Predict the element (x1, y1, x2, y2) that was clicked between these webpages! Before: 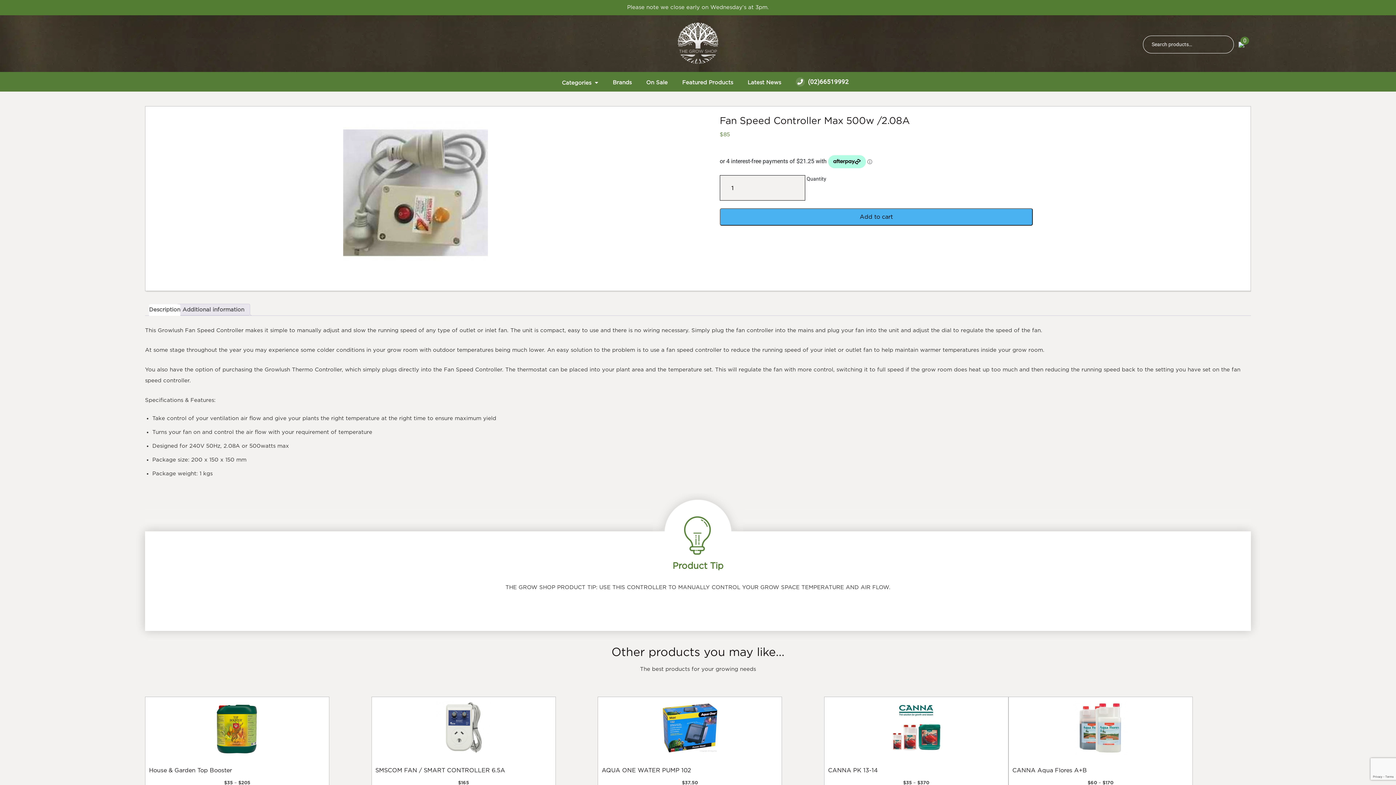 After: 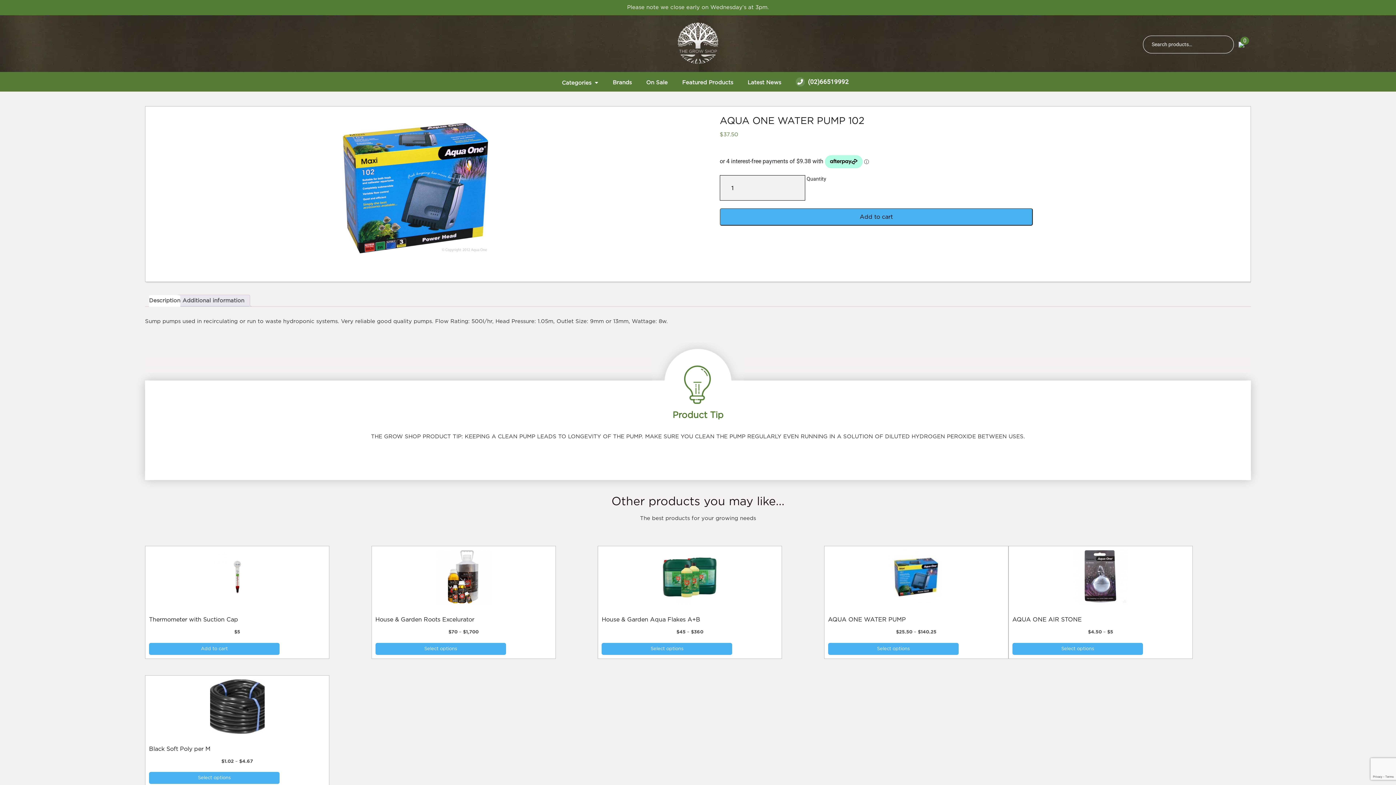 Action: bbox: (601, 701, 778, 787) label: AQUA ONE WATER PUMP 102
$37.50